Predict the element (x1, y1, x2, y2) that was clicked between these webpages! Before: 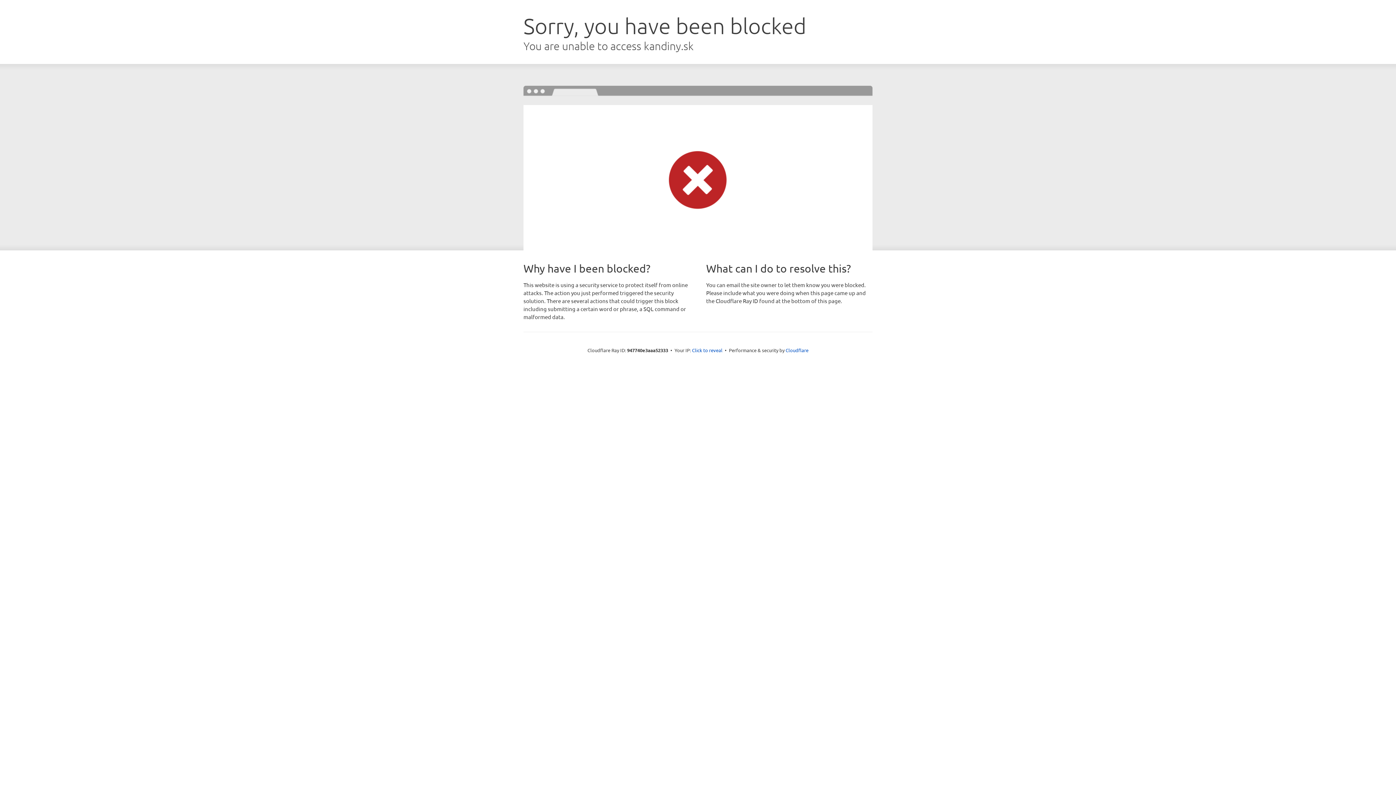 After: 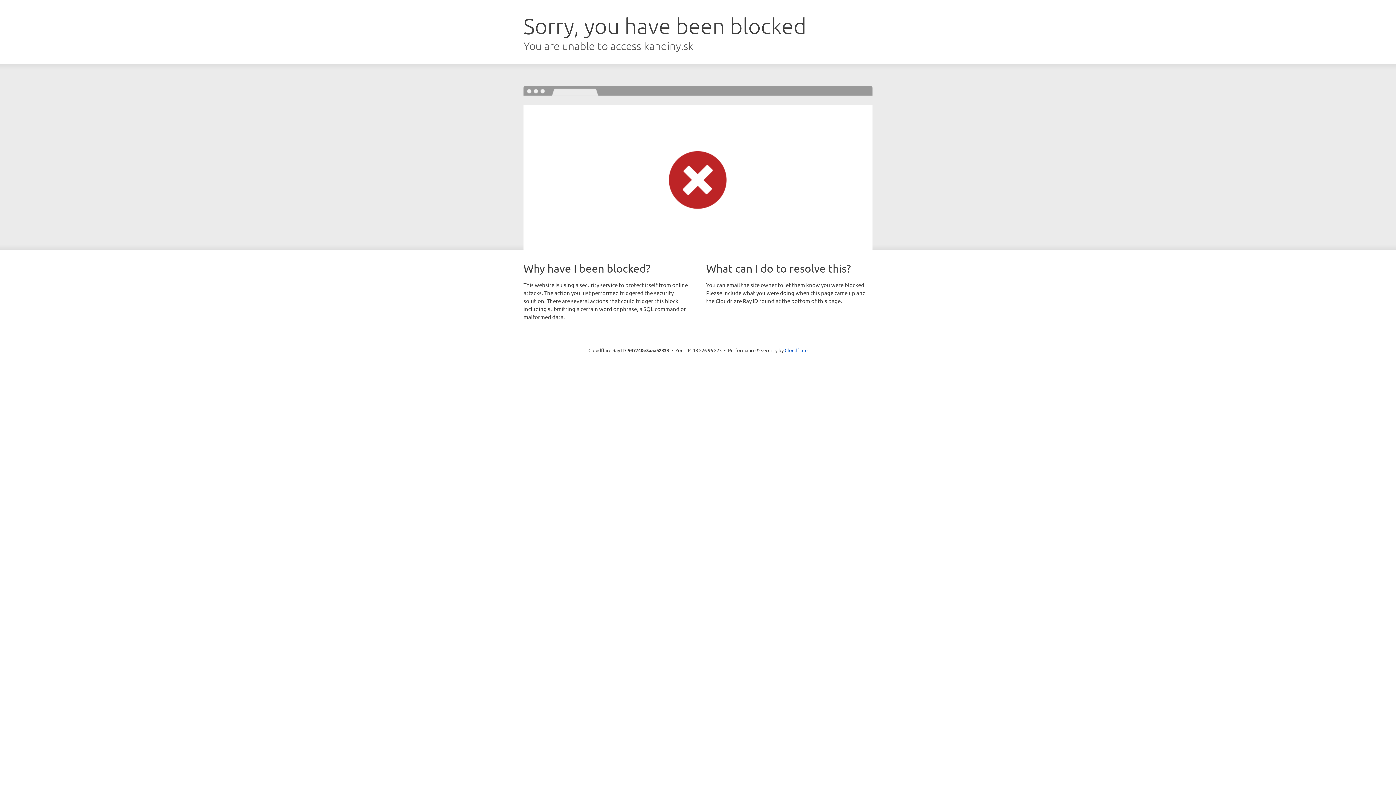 Action: label: Click to reveal bbox: (692, 346, 722, 353)